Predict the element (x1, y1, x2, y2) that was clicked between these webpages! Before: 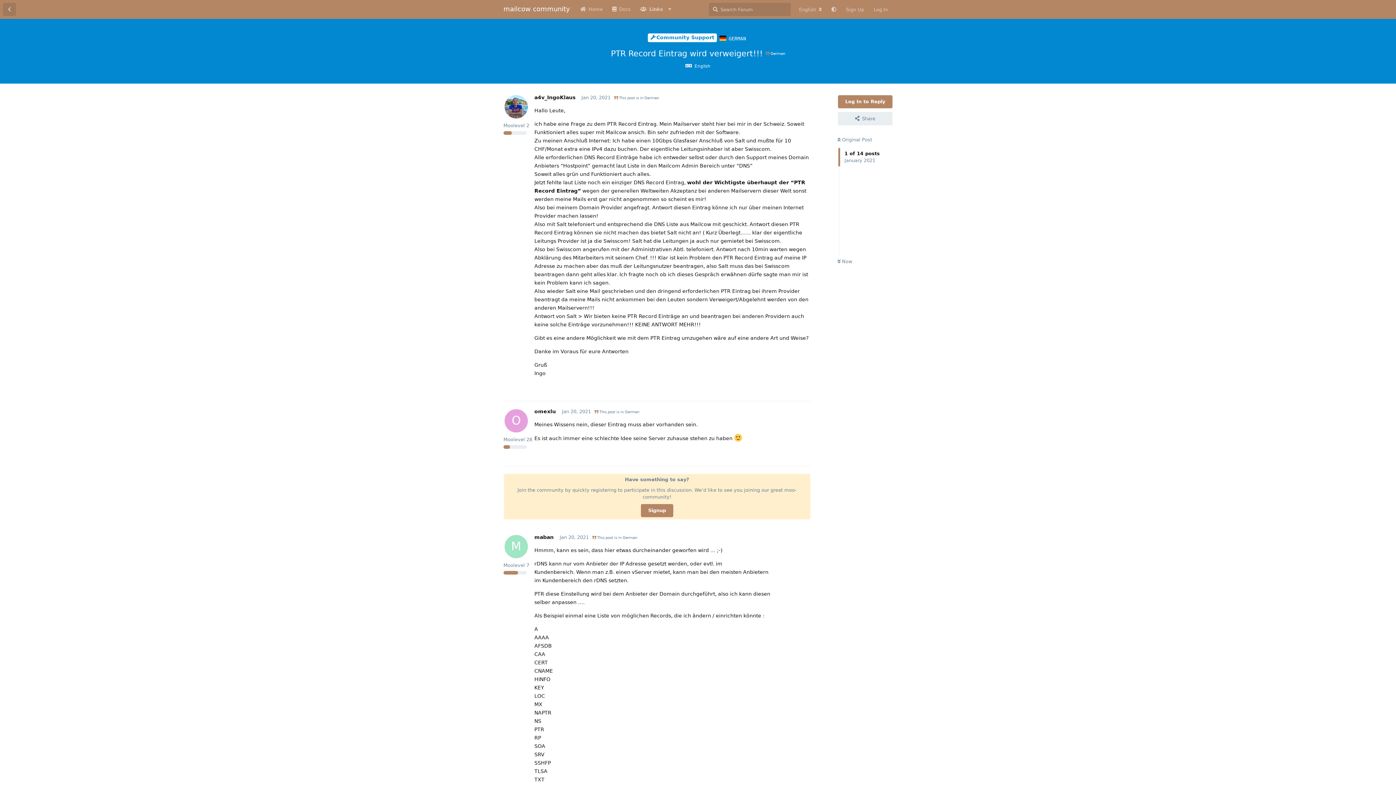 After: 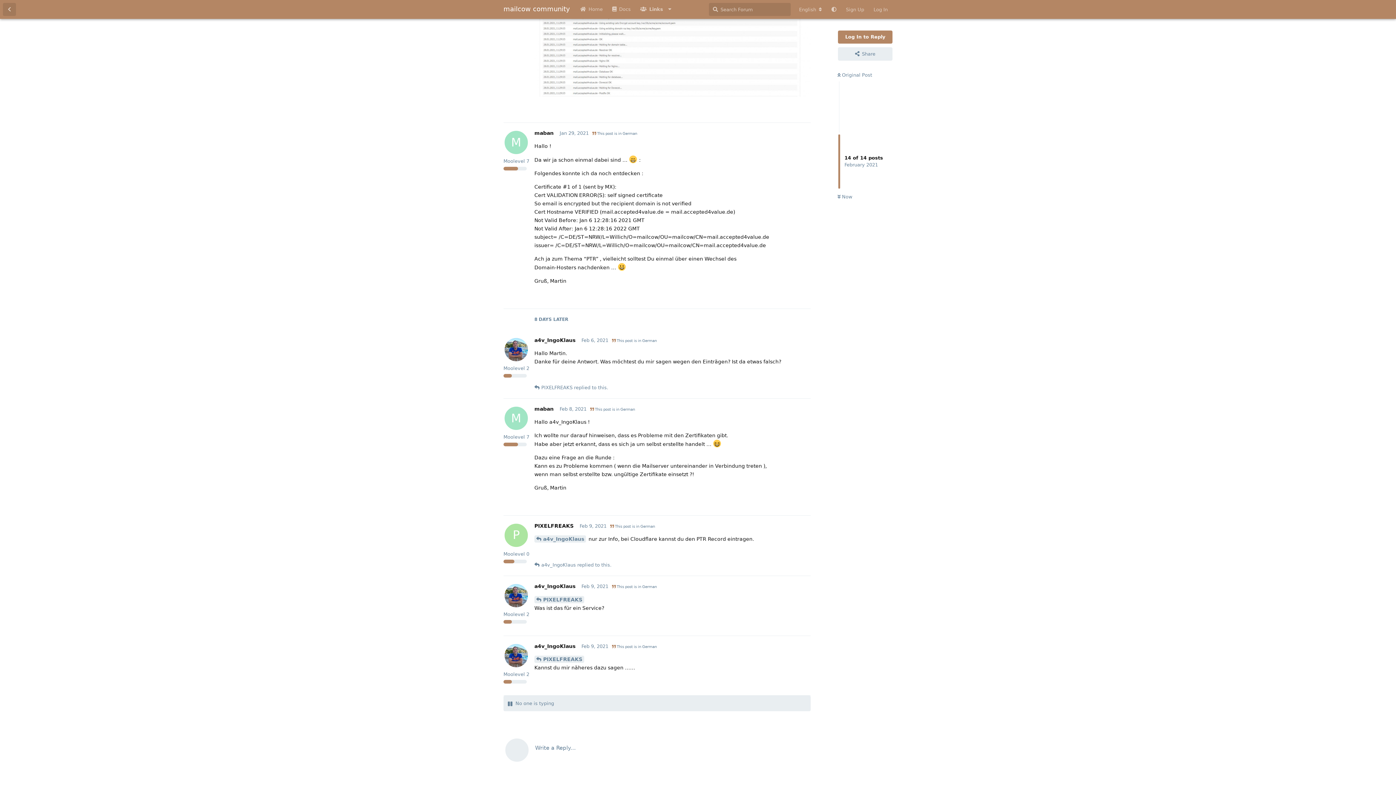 Action: bbox: (837, 258, 852, 264) label:  Now